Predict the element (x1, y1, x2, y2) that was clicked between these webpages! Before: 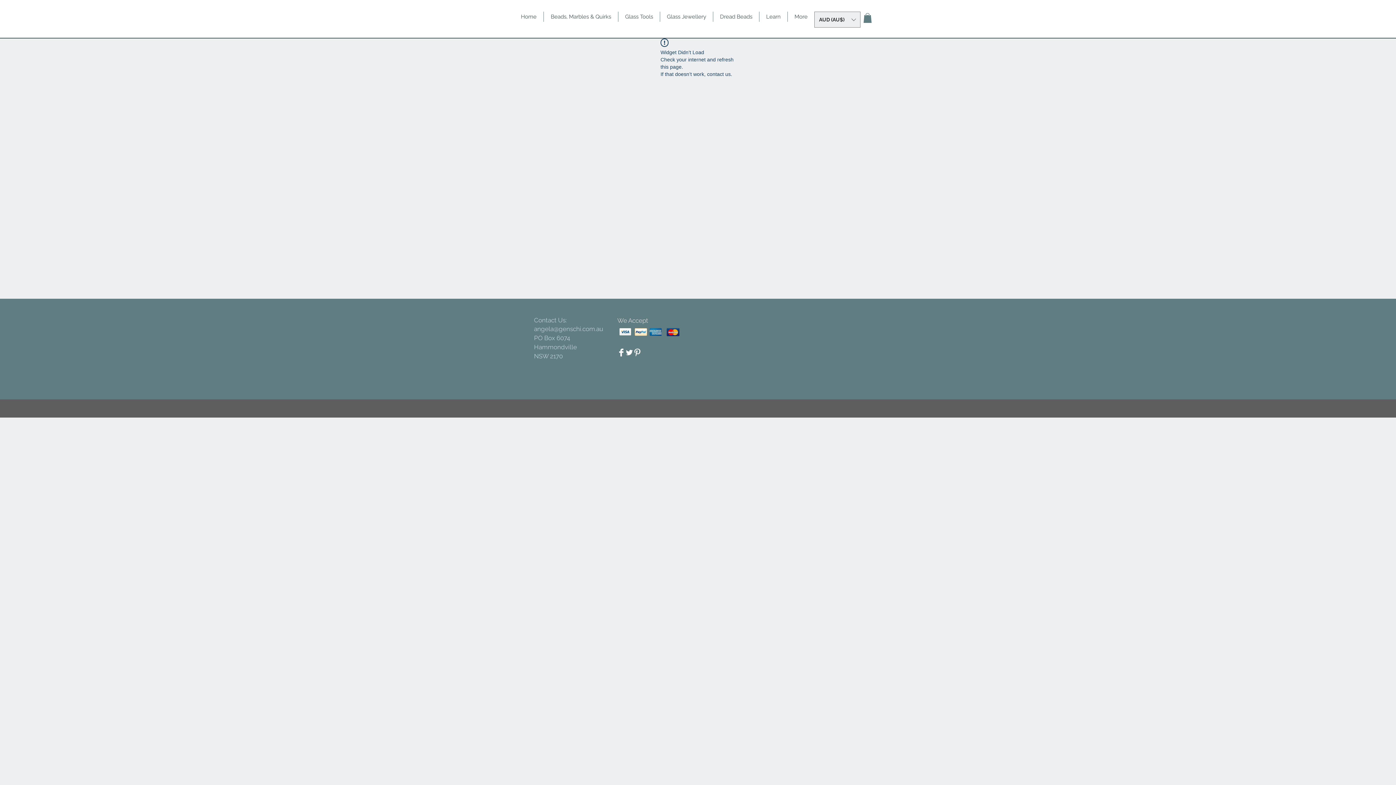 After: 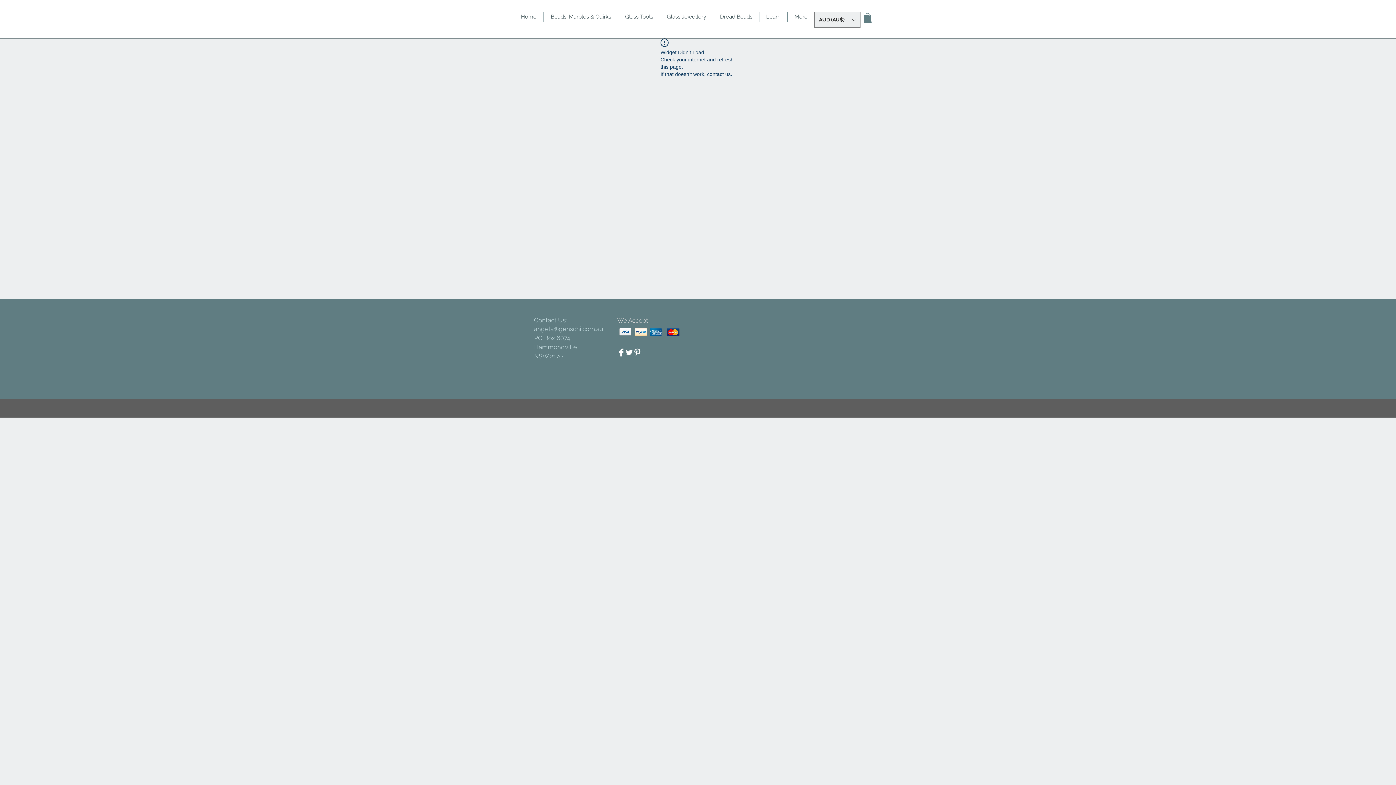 Action: bbox: (633, 348, 641, 356) label: Pinterest Clean 